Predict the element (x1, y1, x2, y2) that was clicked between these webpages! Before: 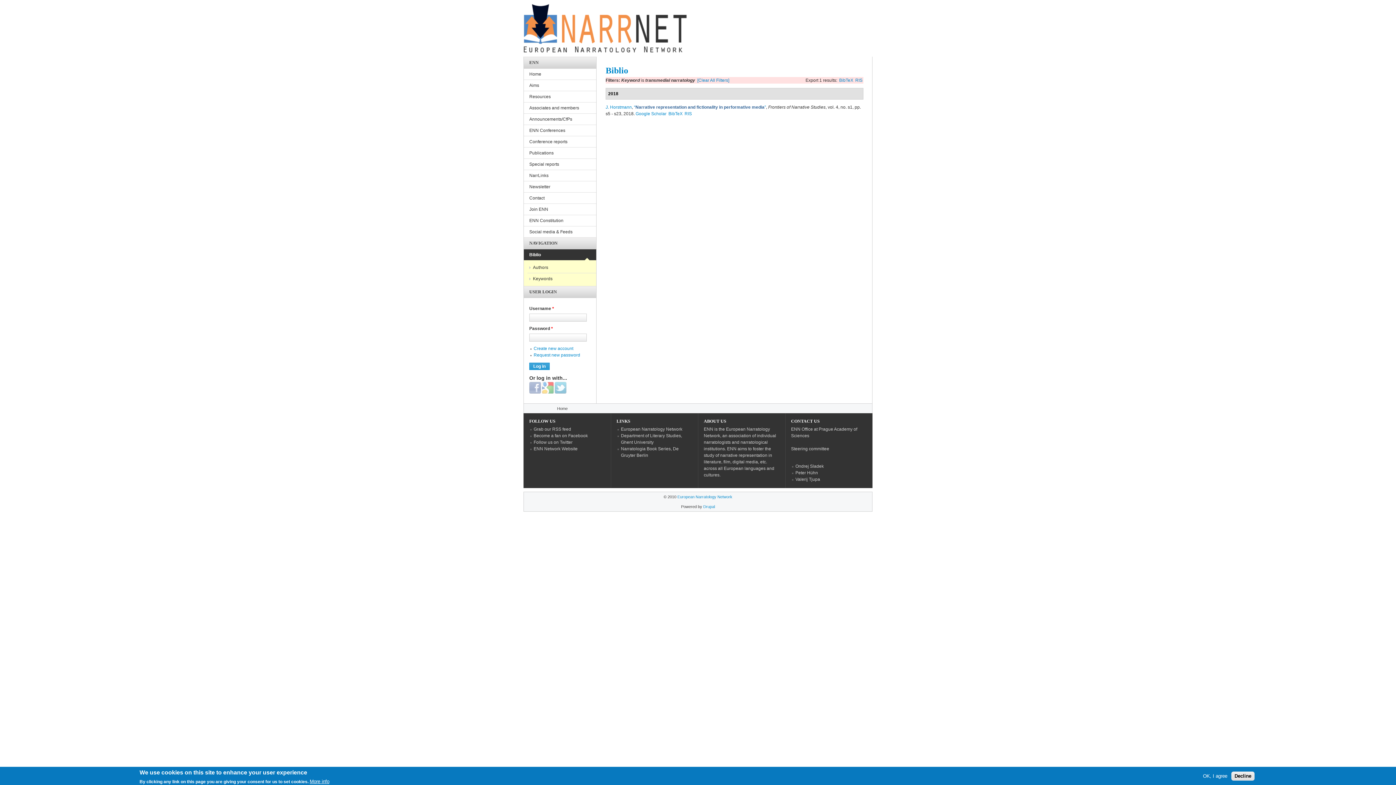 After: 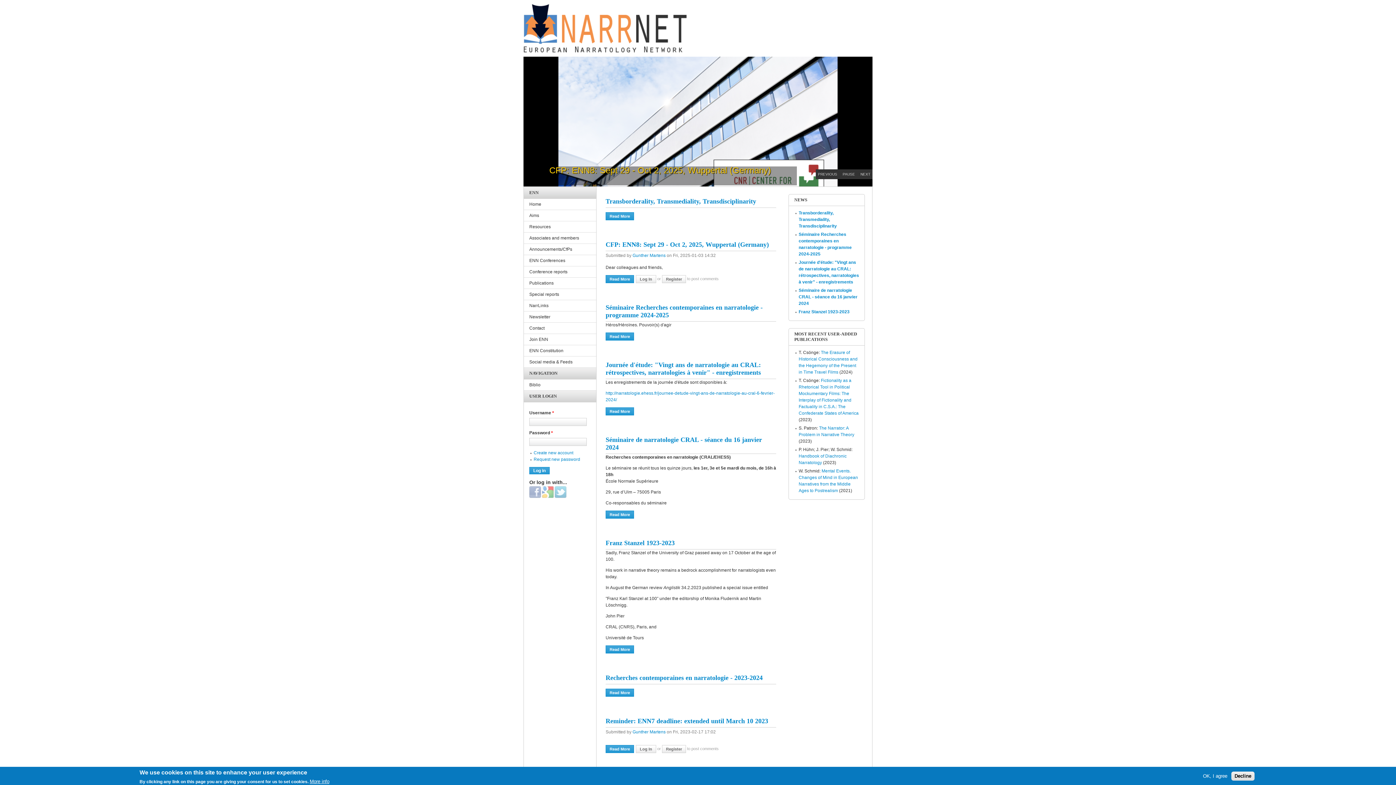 Action: bbox: (523, 3, 687, 56)